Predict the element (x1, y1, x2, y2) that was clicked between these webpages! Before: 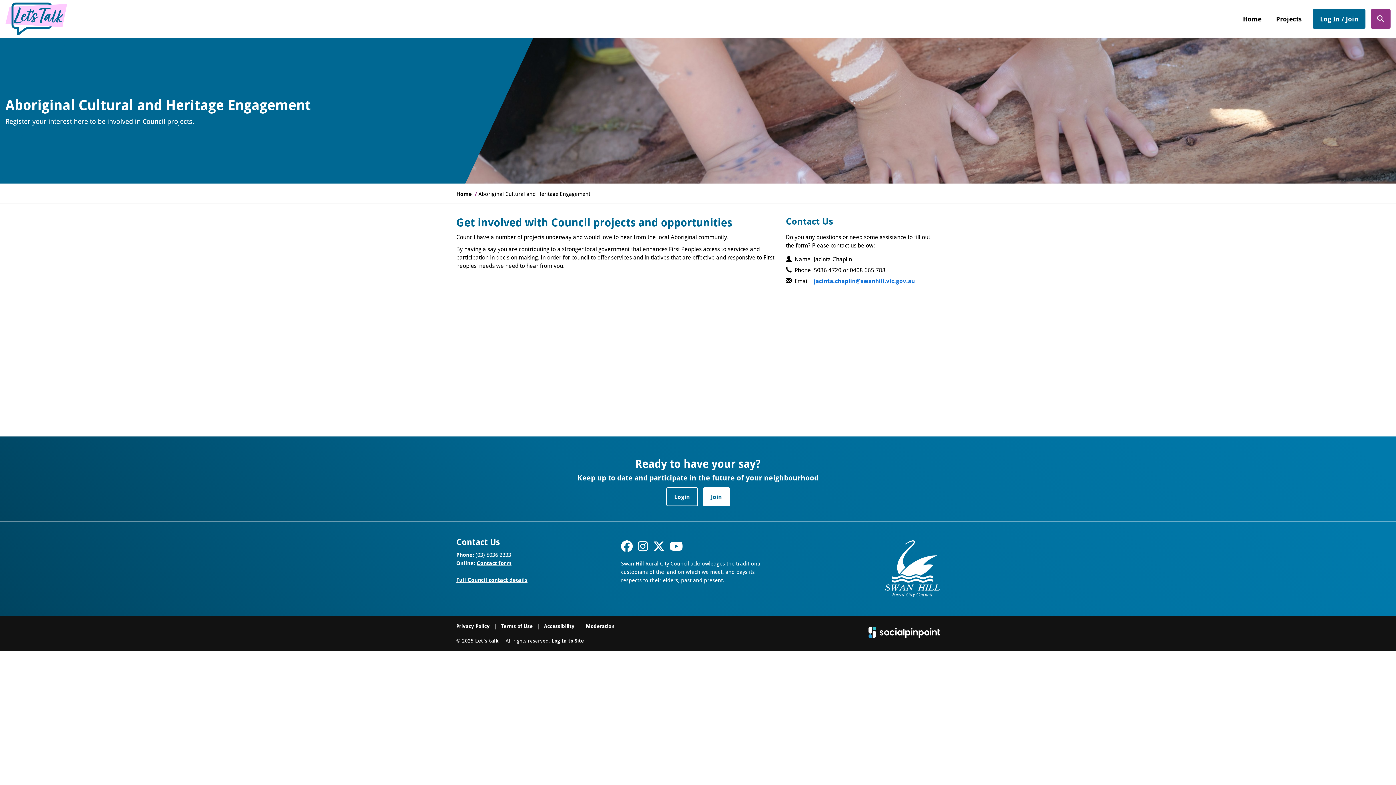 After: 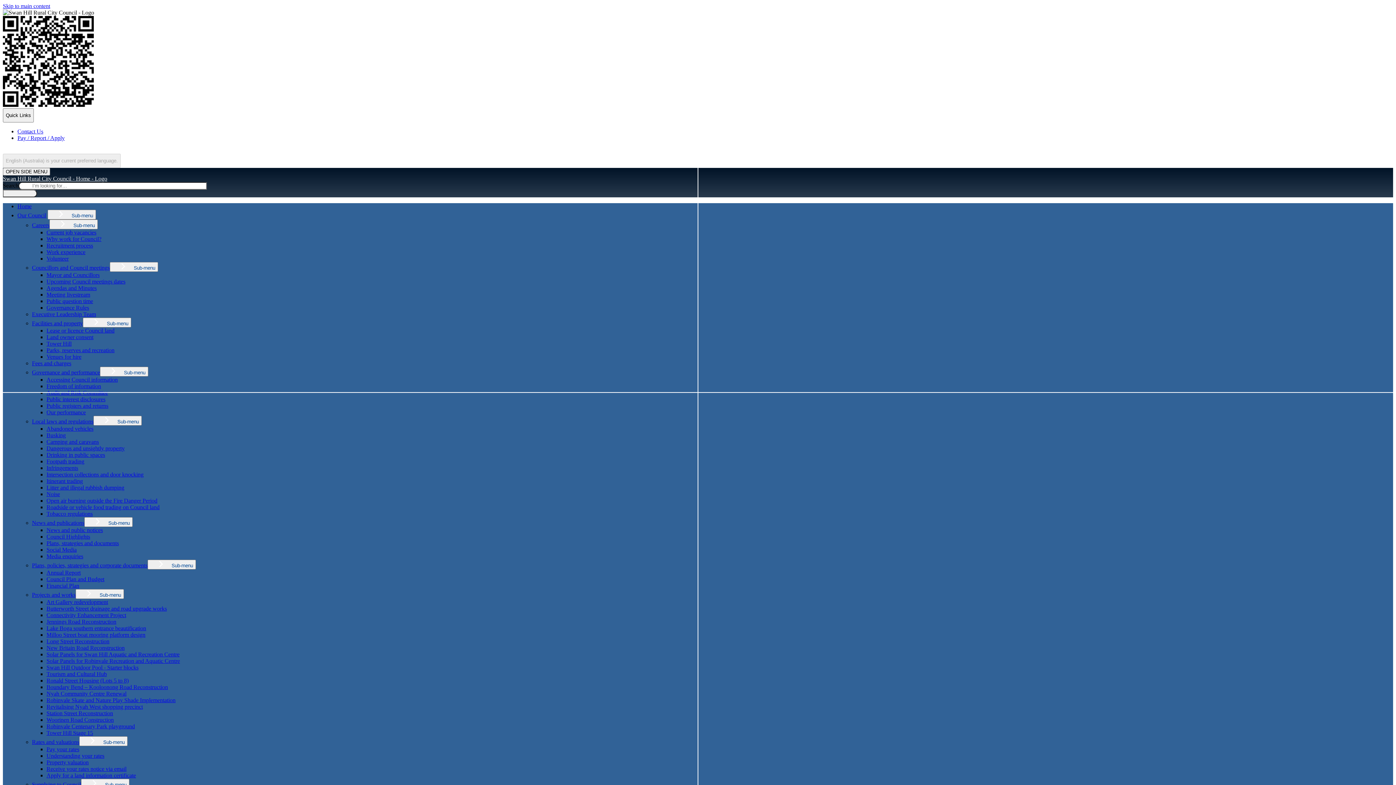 Action: label: Contact form bbox: (476, 559, 511, 566)